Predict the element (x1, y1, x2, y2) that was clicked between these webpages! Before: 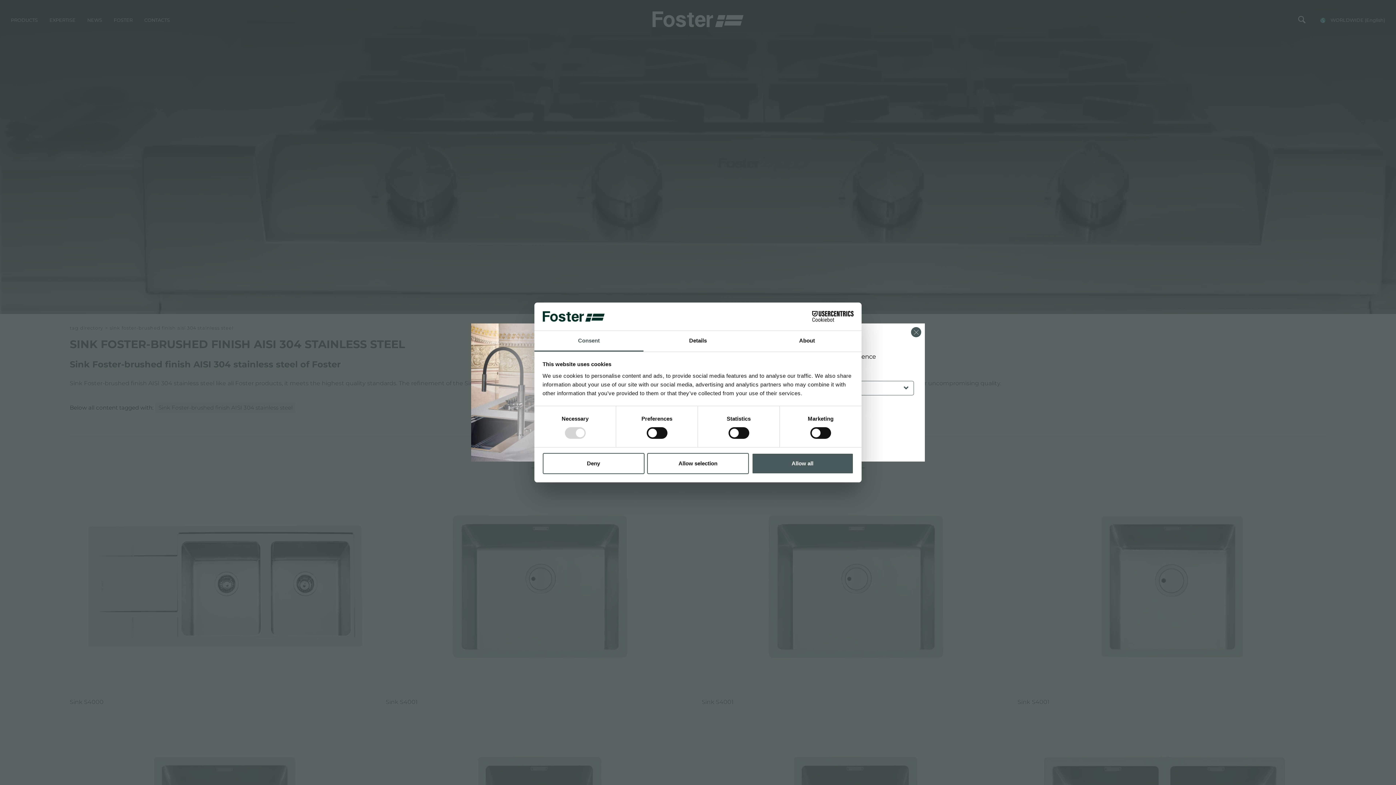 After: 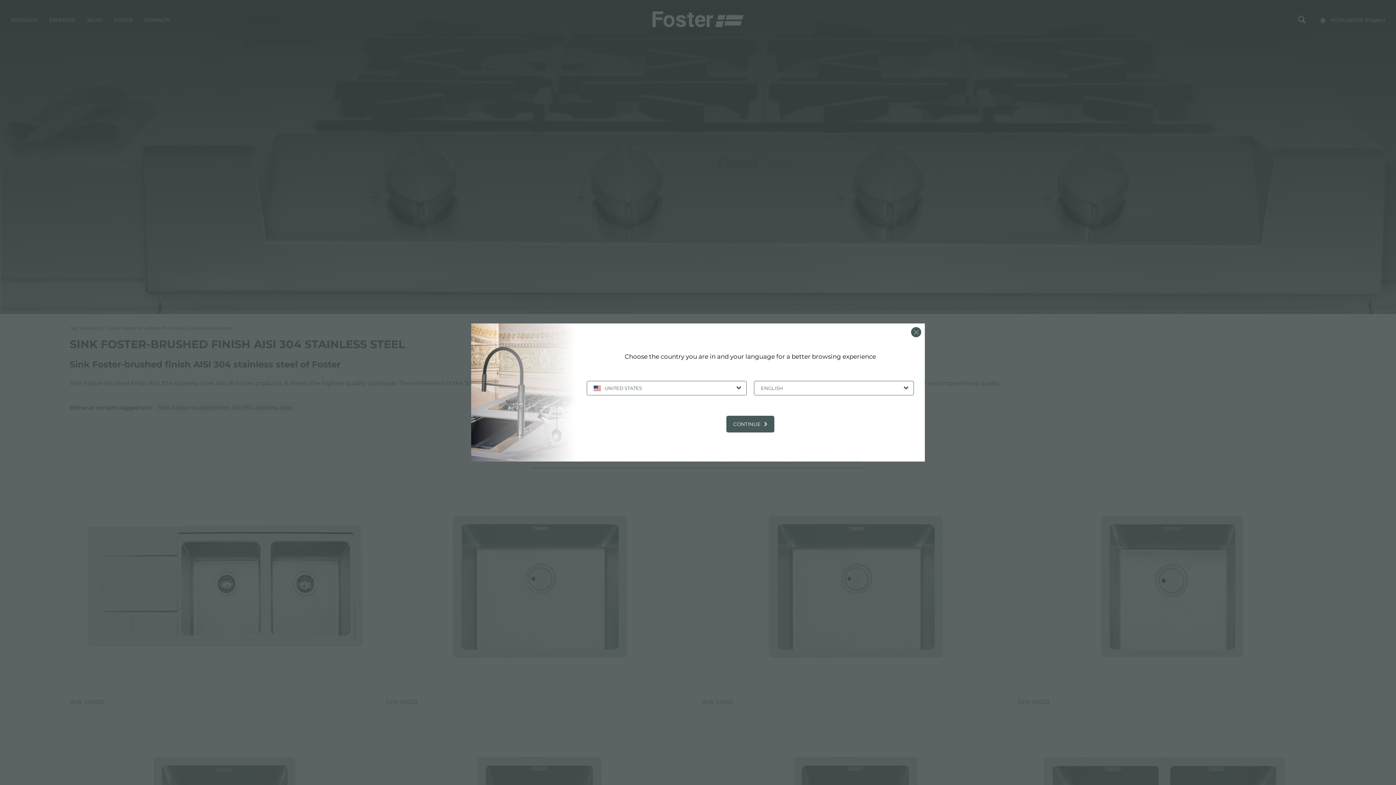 Action: label: Deny bbox: (542, 453, 644, 474)